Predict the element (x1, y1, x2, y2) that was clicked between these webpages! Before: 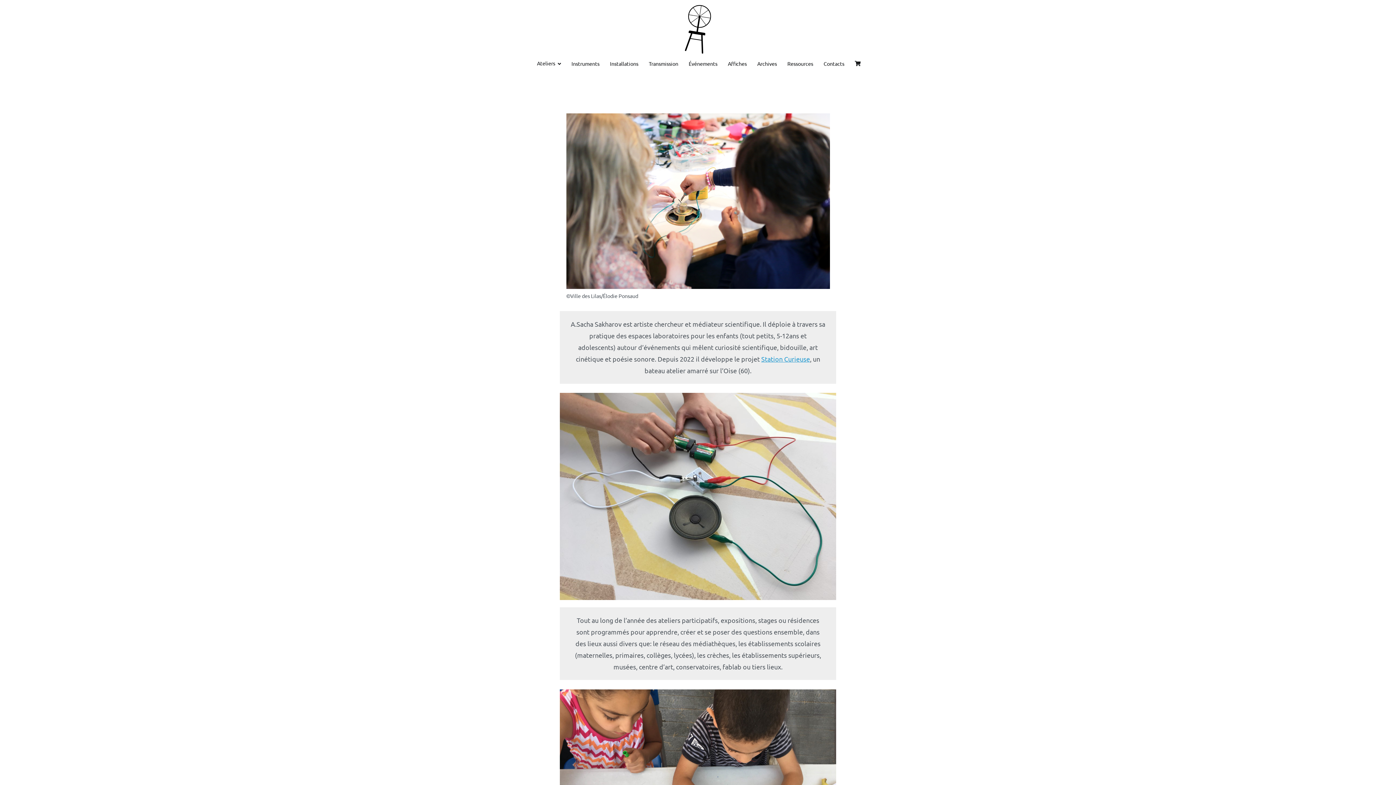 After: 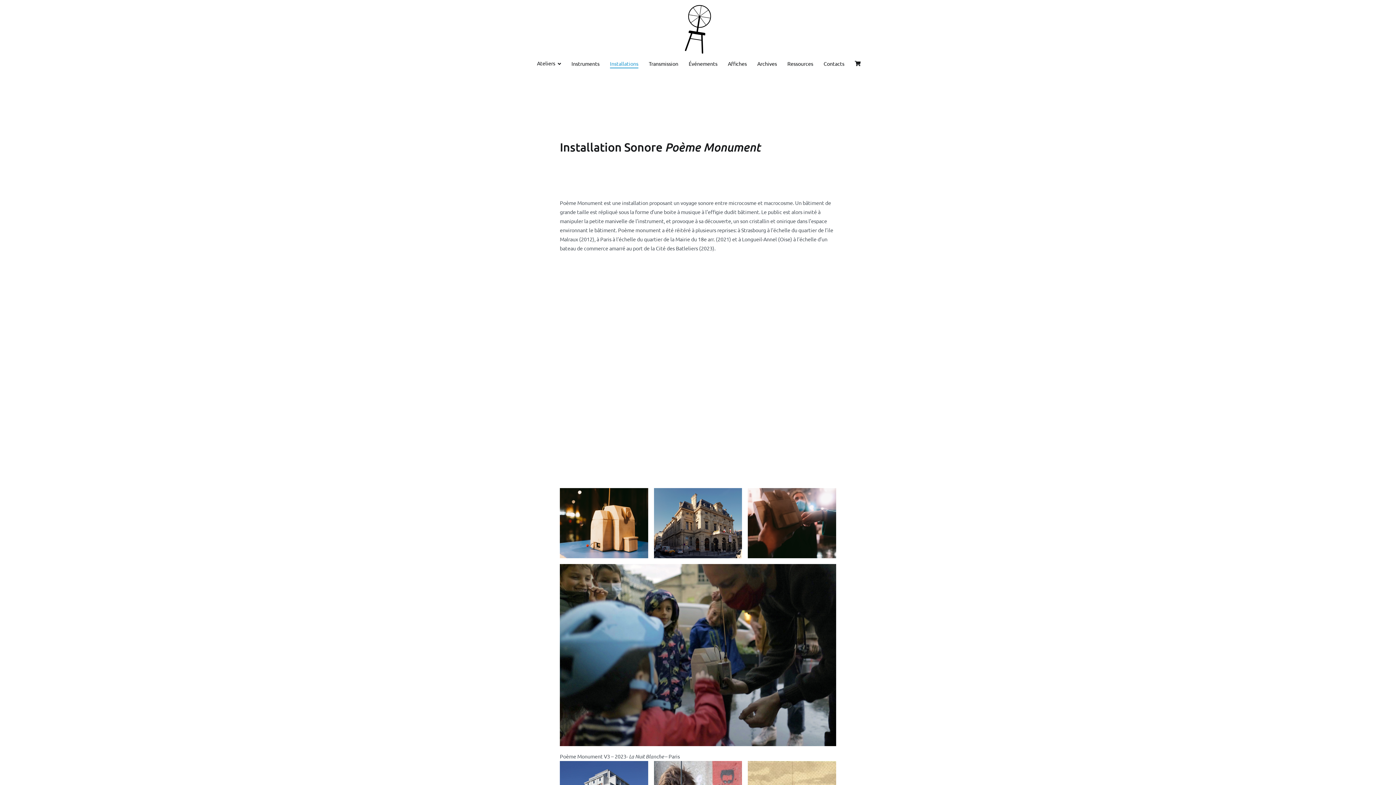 Action: label: Installations bbox: (610, 59, 638, 68)